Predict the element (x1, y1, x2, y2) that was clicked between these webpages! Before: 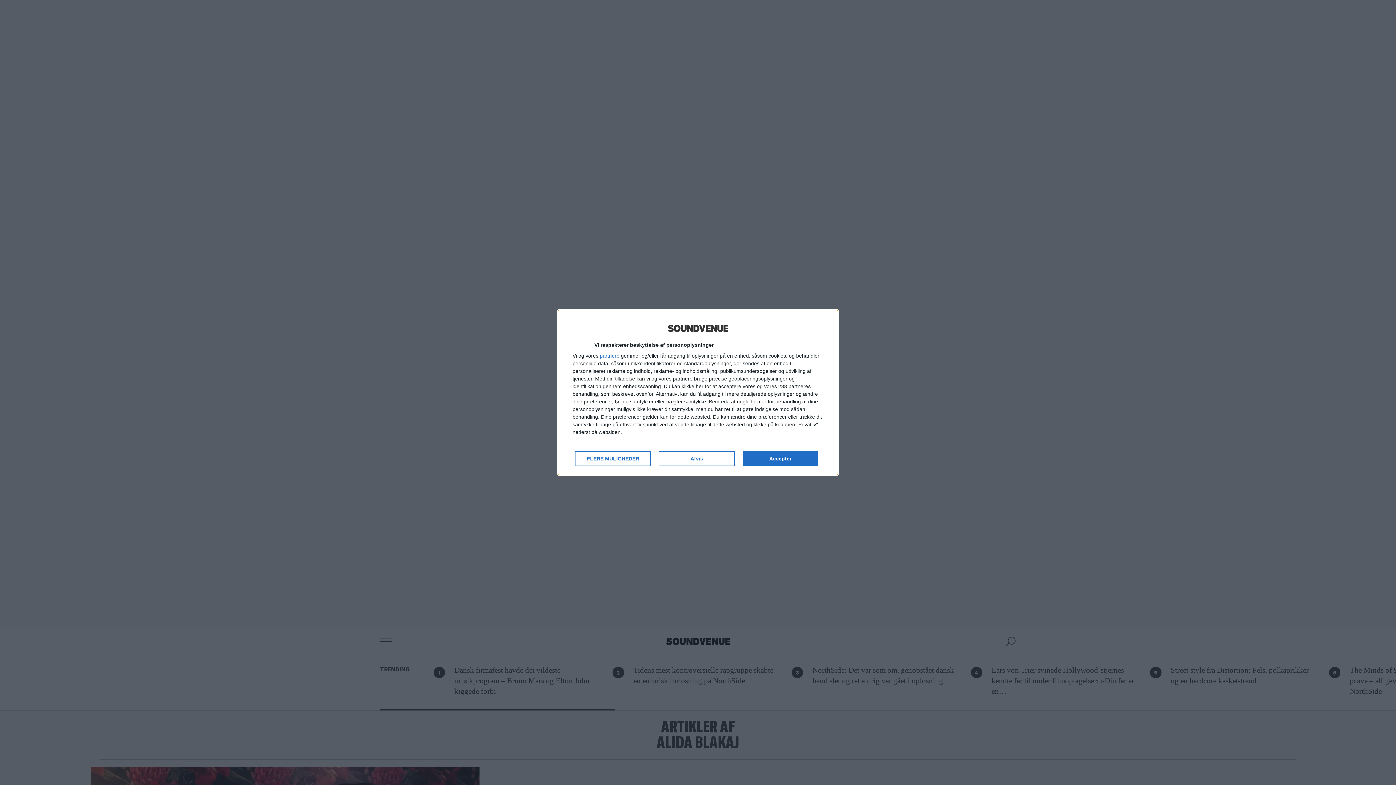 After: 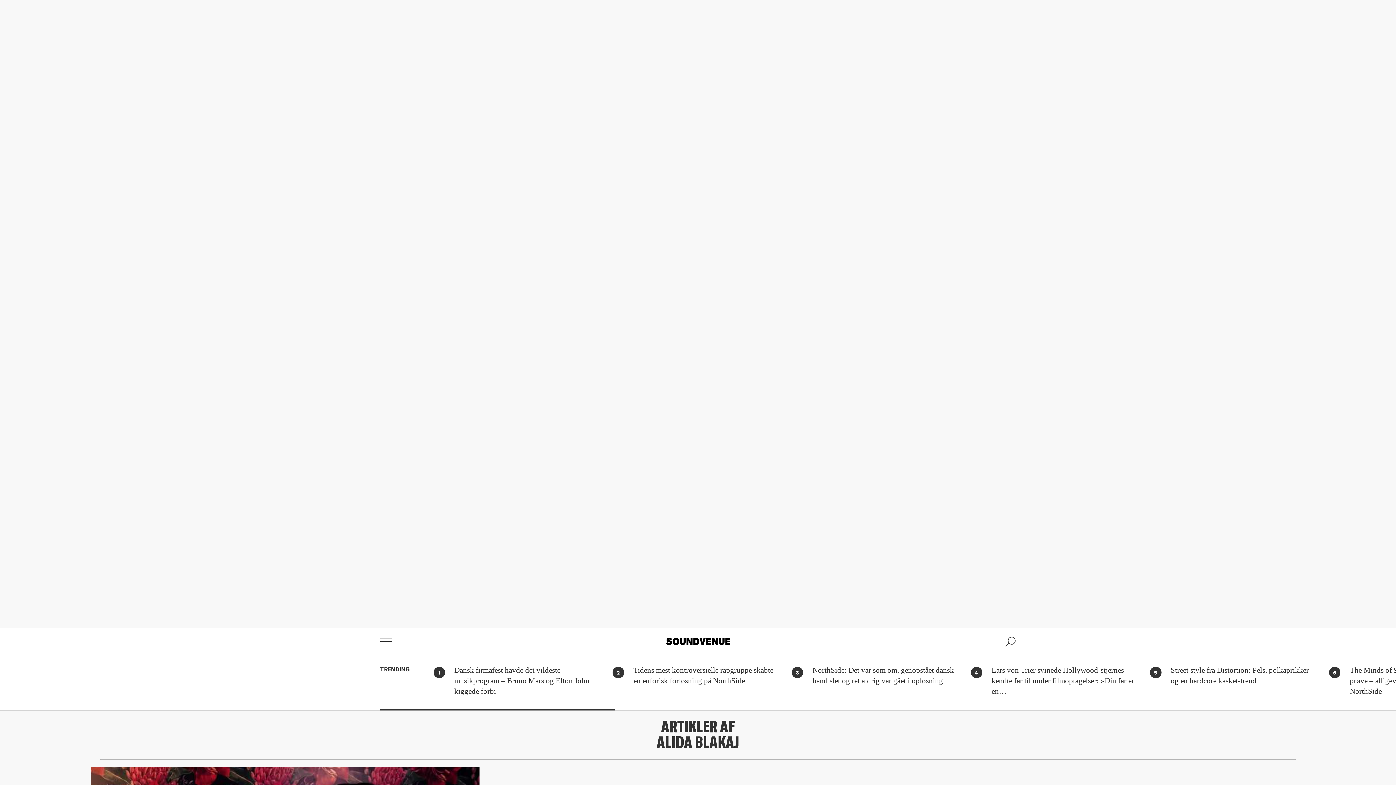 Action: label: Accepter bbox: (742, 451, 818, 466)